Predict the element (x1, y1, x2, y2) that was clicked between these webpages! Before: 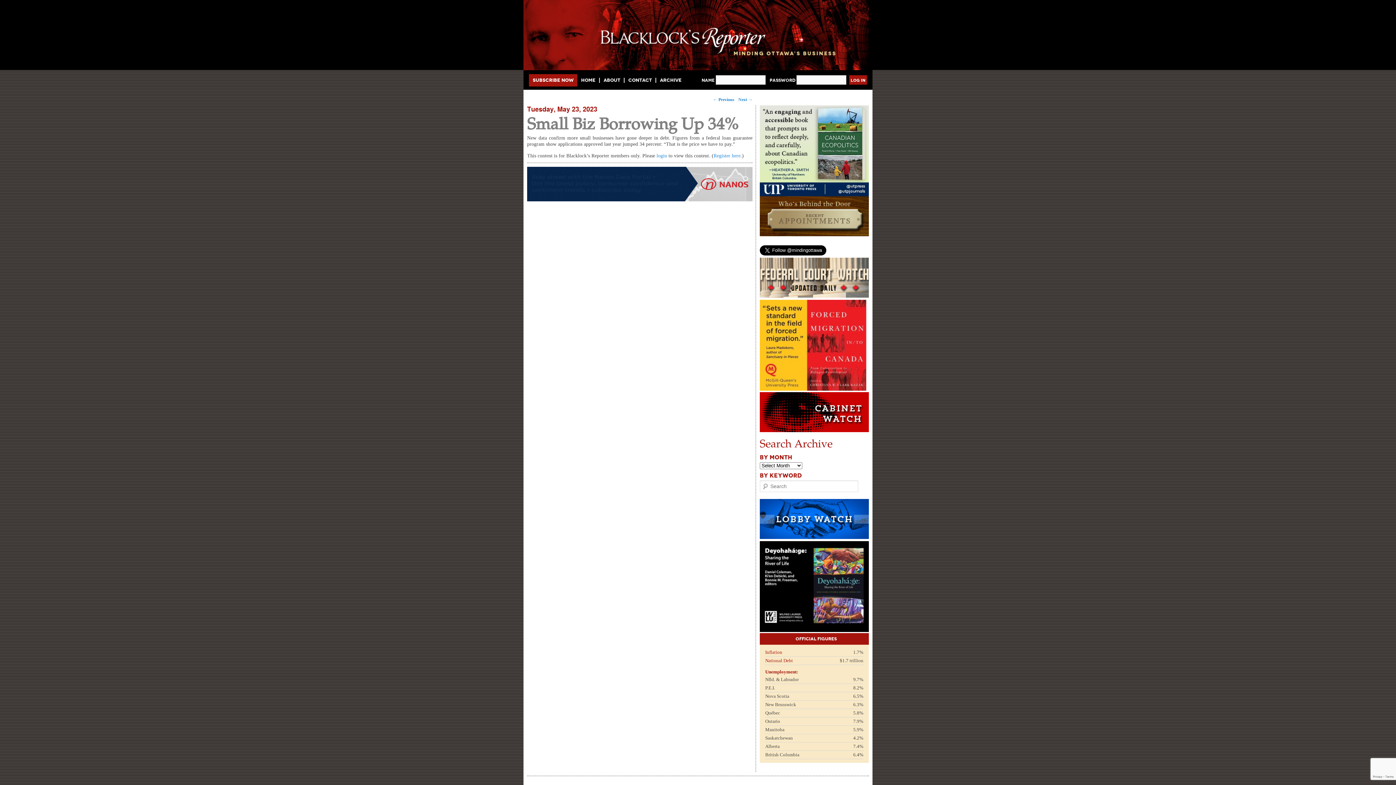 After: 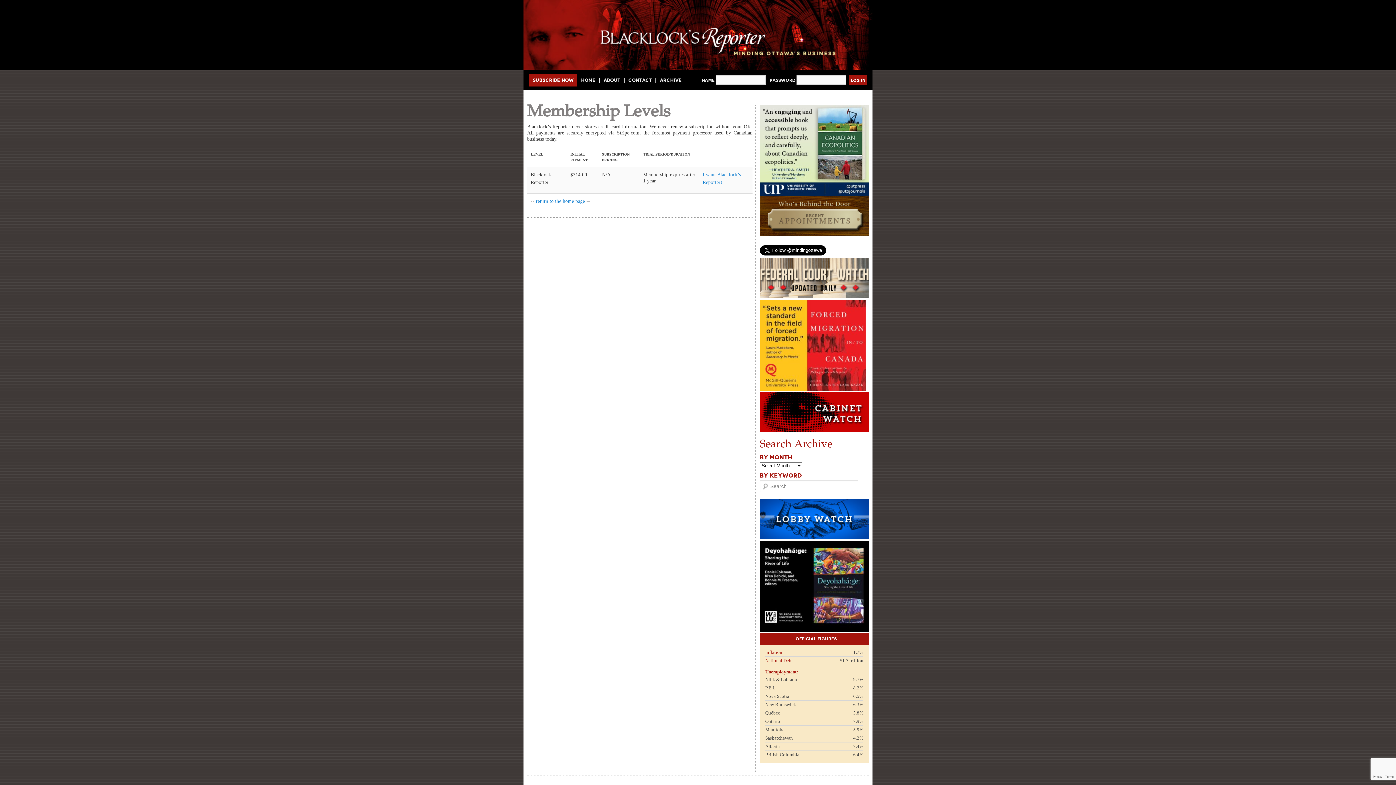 Action: bbox: (529, 74, 577, 86) label: Subscribe Now